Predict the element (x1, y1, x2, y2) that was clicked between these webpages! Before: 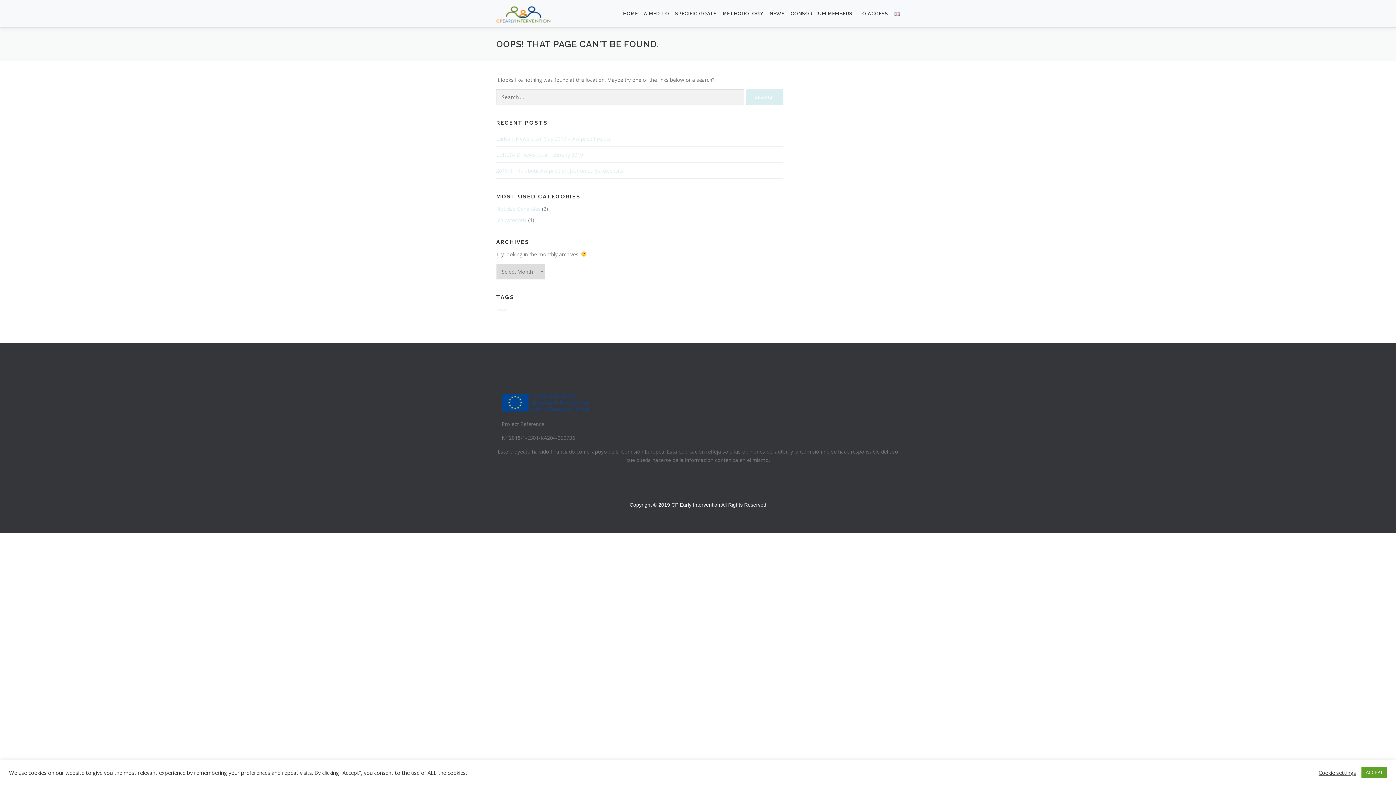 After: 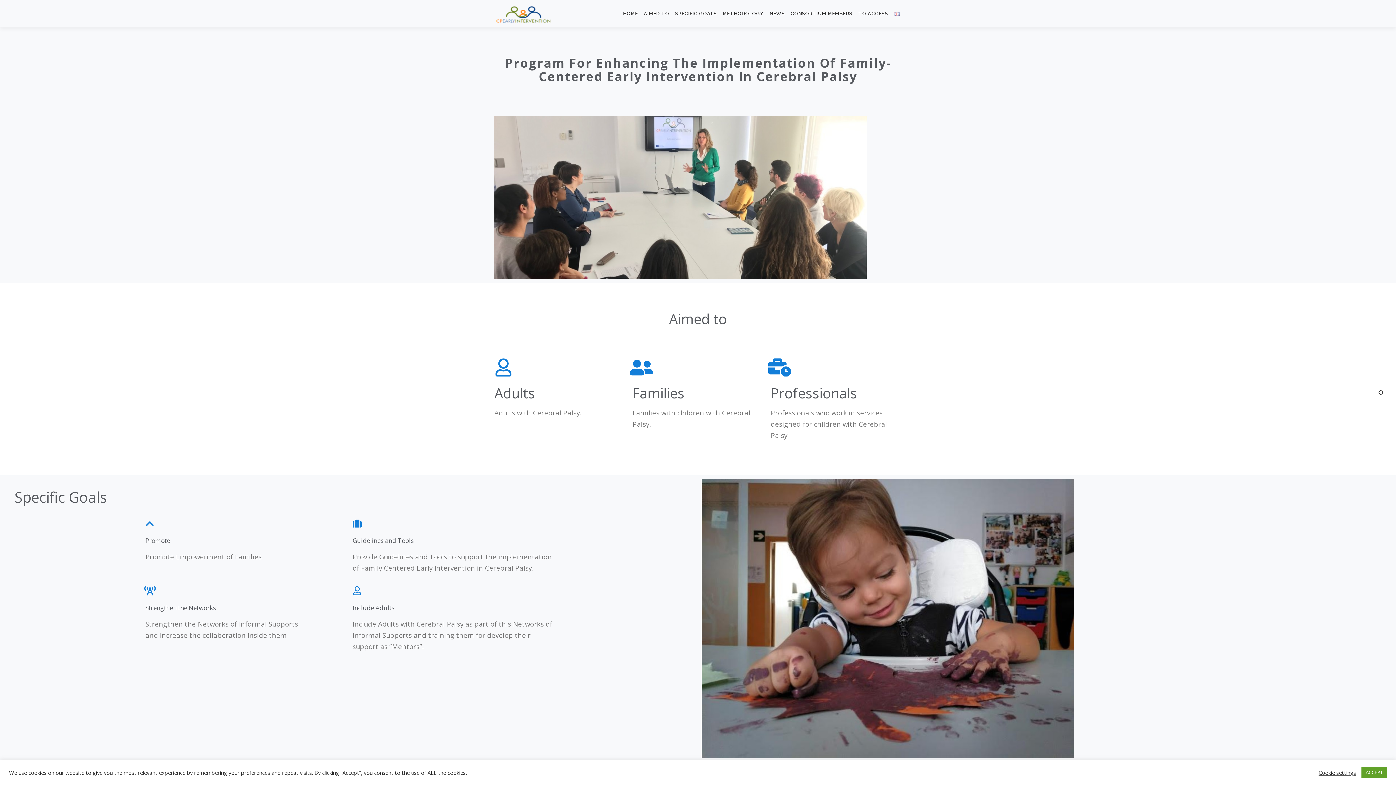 Action: label: HOME bbox: (620, 0, 641, 27)